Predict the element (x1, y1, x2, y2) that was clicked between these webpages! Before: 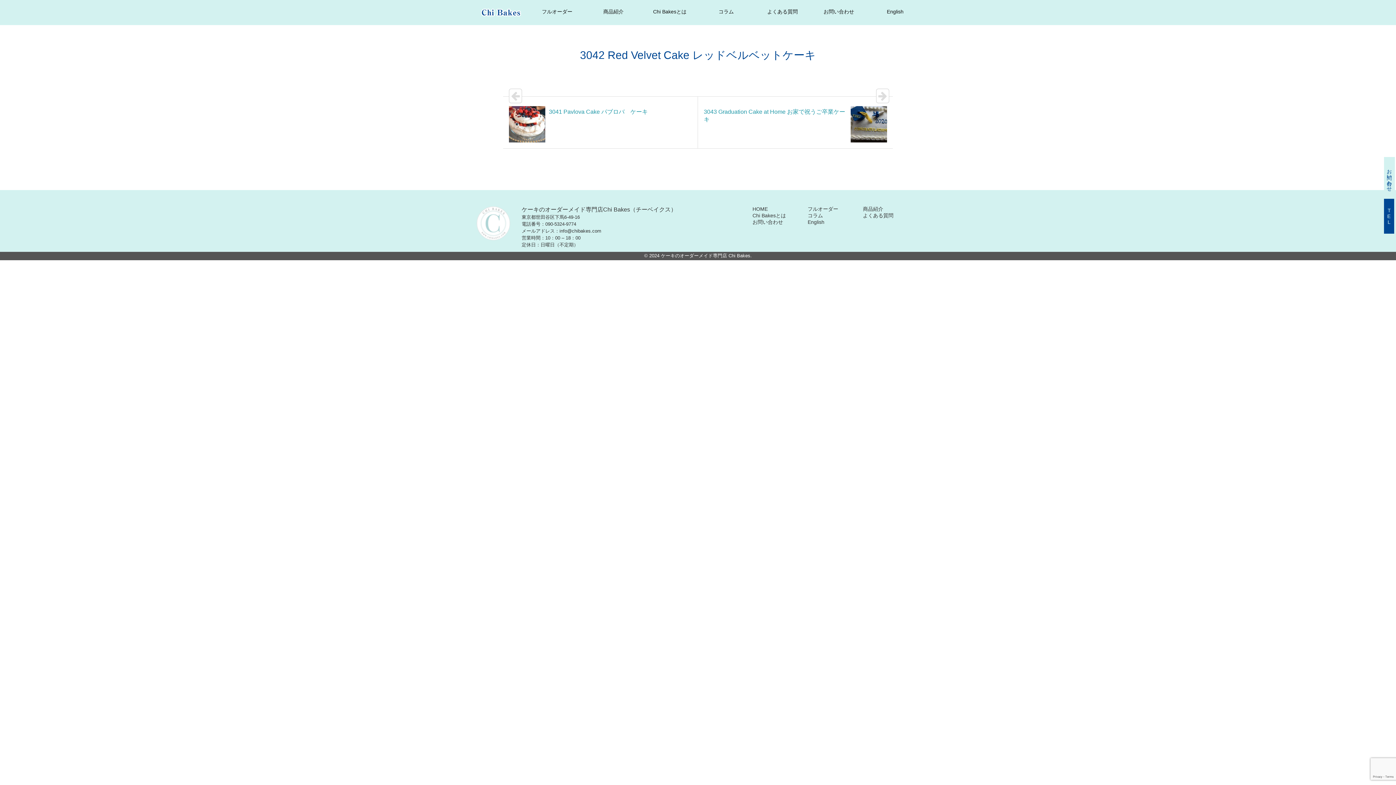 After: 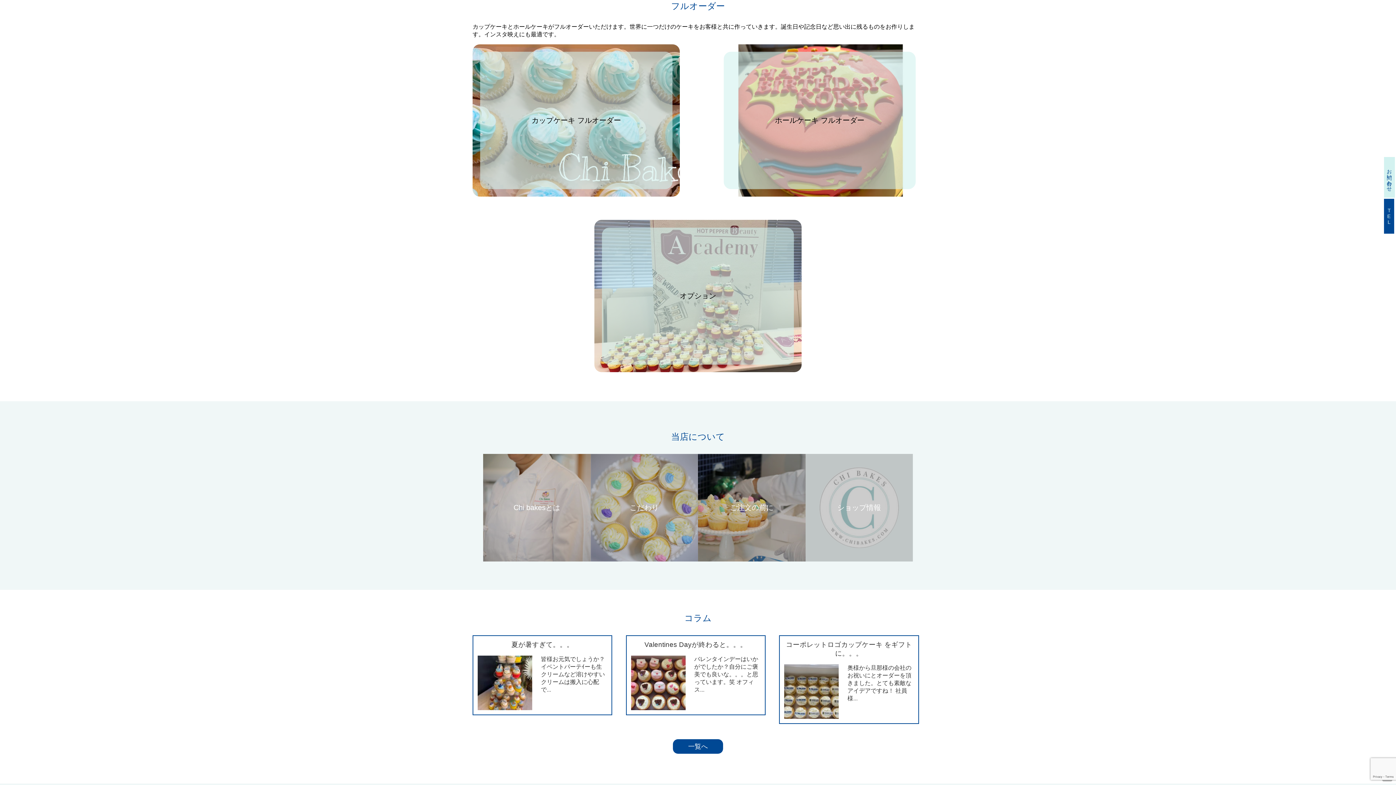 Action: label: フルオーダー bbox: (529, 0, 585, 24)